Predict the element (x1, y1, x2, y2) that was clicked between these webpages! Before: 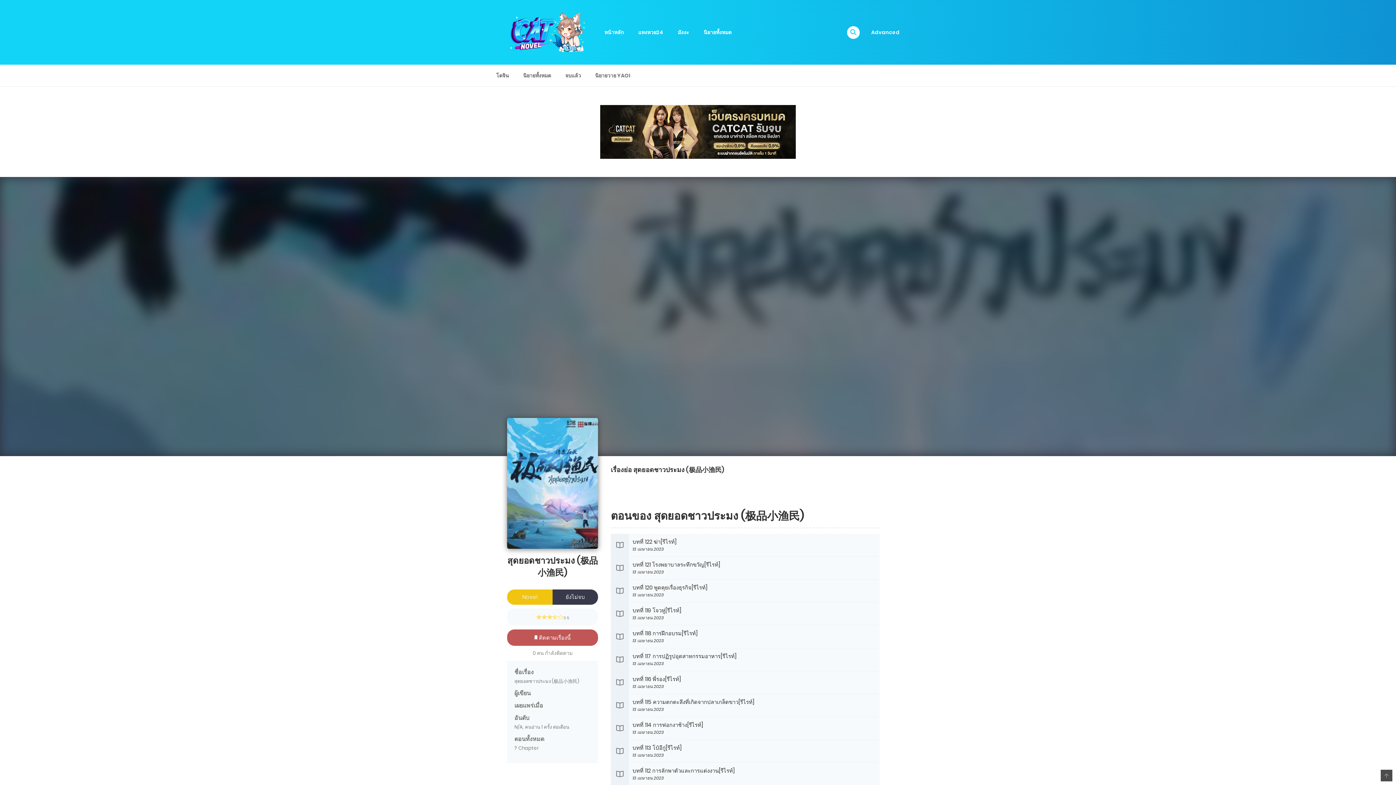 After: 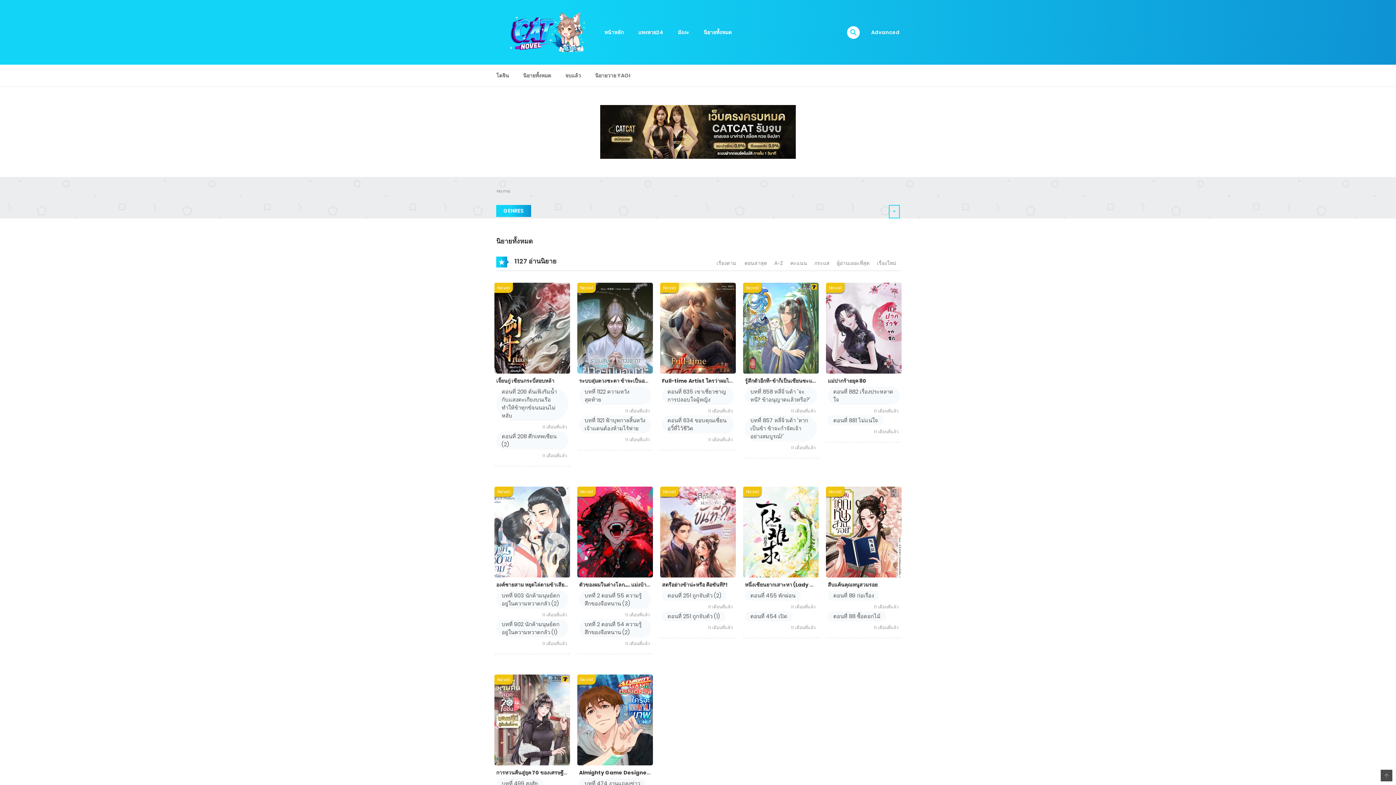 Action: bbox: (518, 67, 556, 84) label: นิยายทั้งหมด